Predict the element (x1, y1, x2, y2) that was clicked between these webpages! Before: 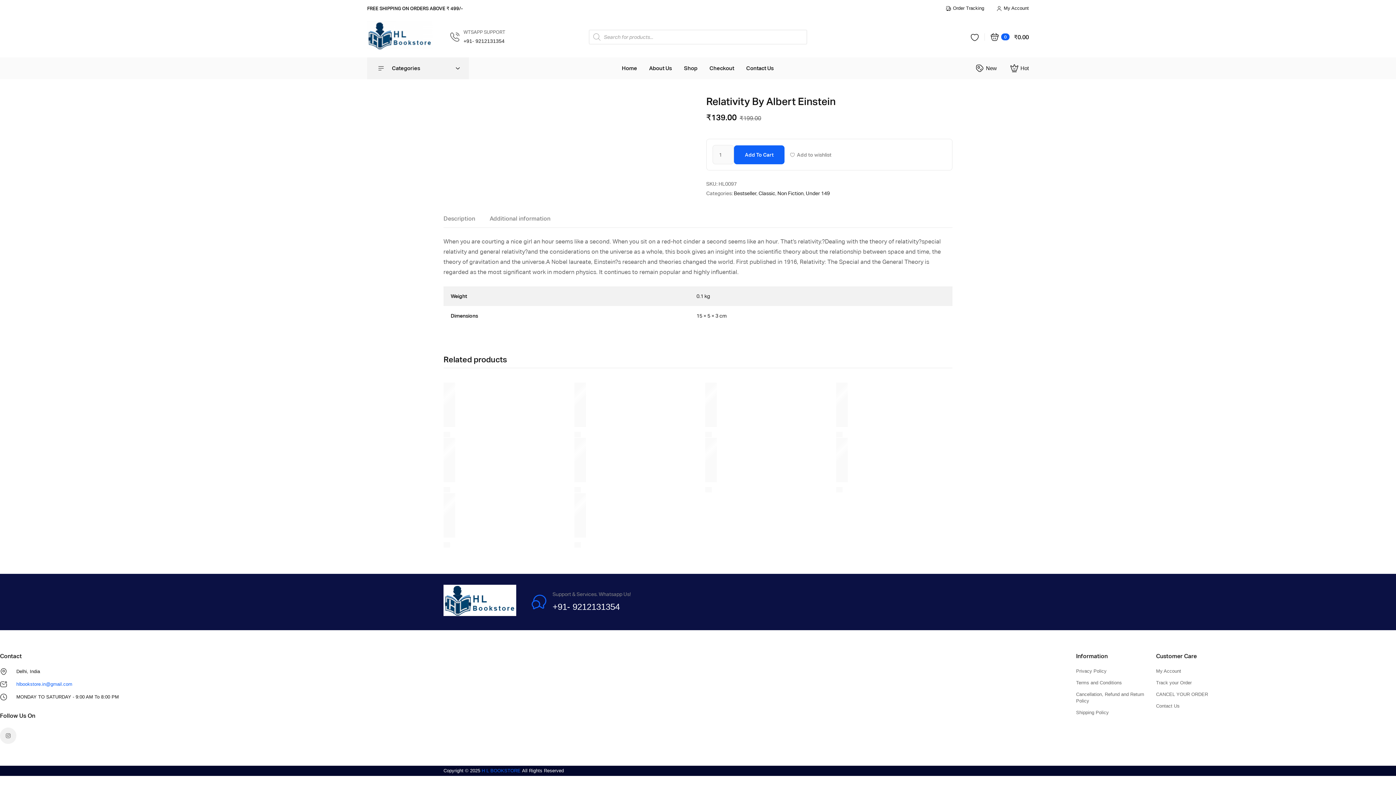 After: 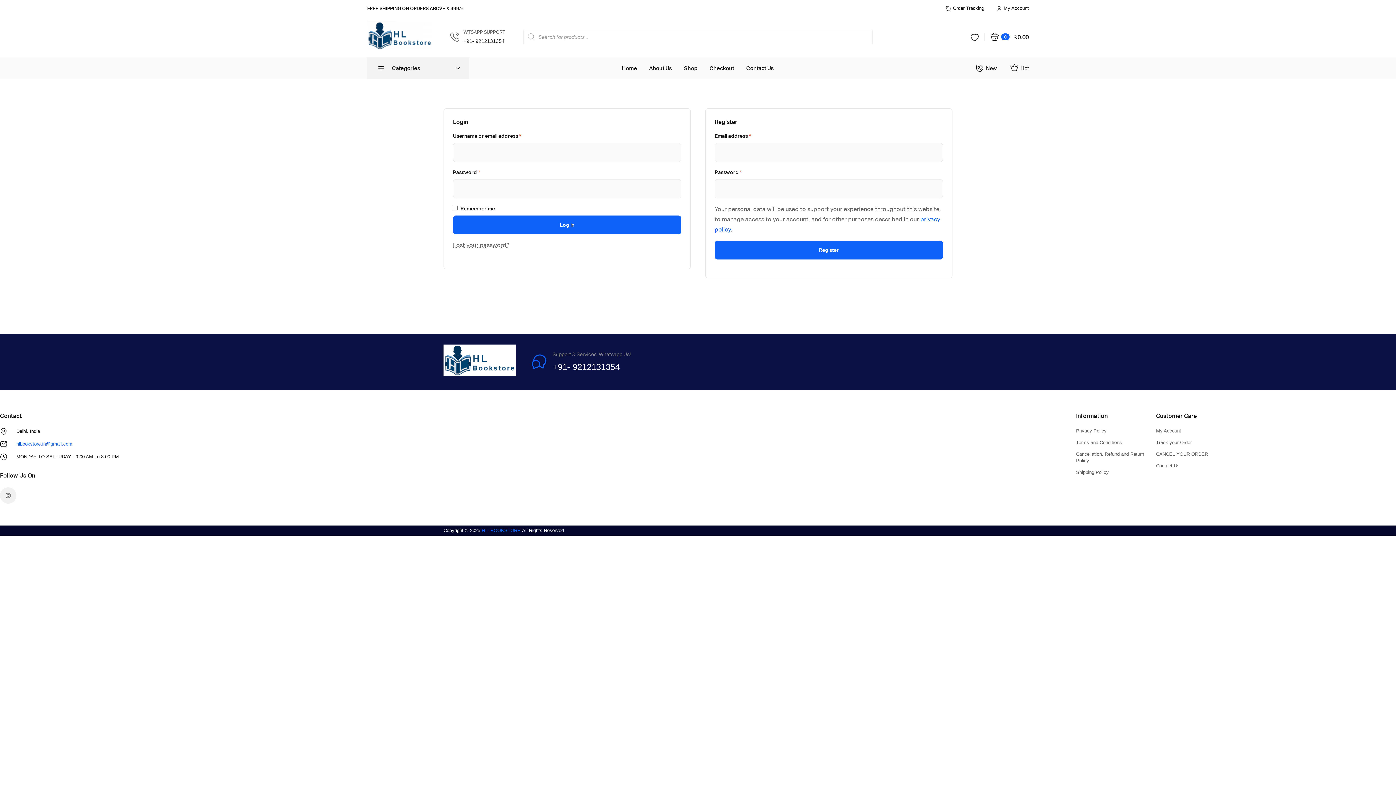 Action: label: My Account bbox: (995, 5, 1029, 11)